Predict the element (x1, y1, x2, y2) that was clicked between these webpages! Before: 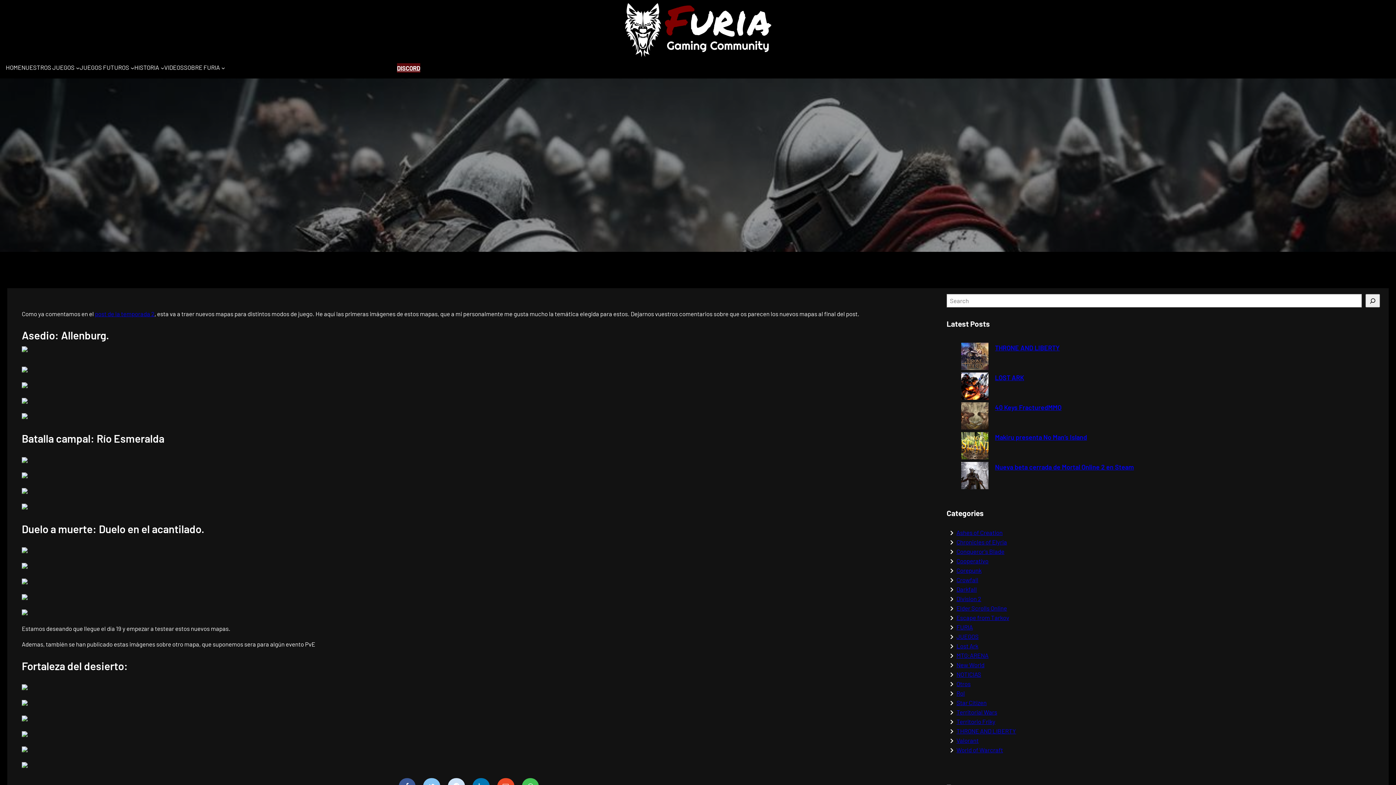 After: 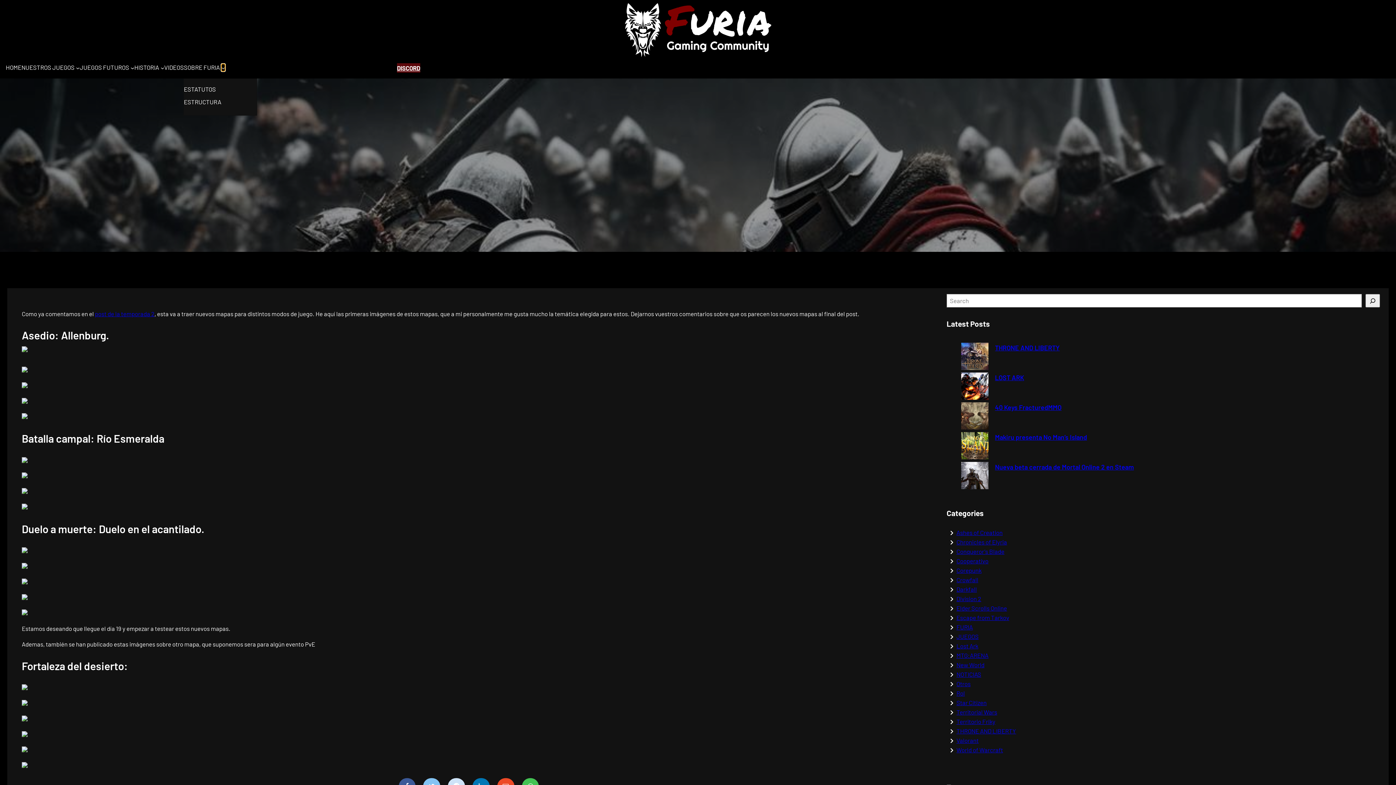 Action: bbox: (221, 65, 225, 69) label: Submenú de SOBRE FURIA